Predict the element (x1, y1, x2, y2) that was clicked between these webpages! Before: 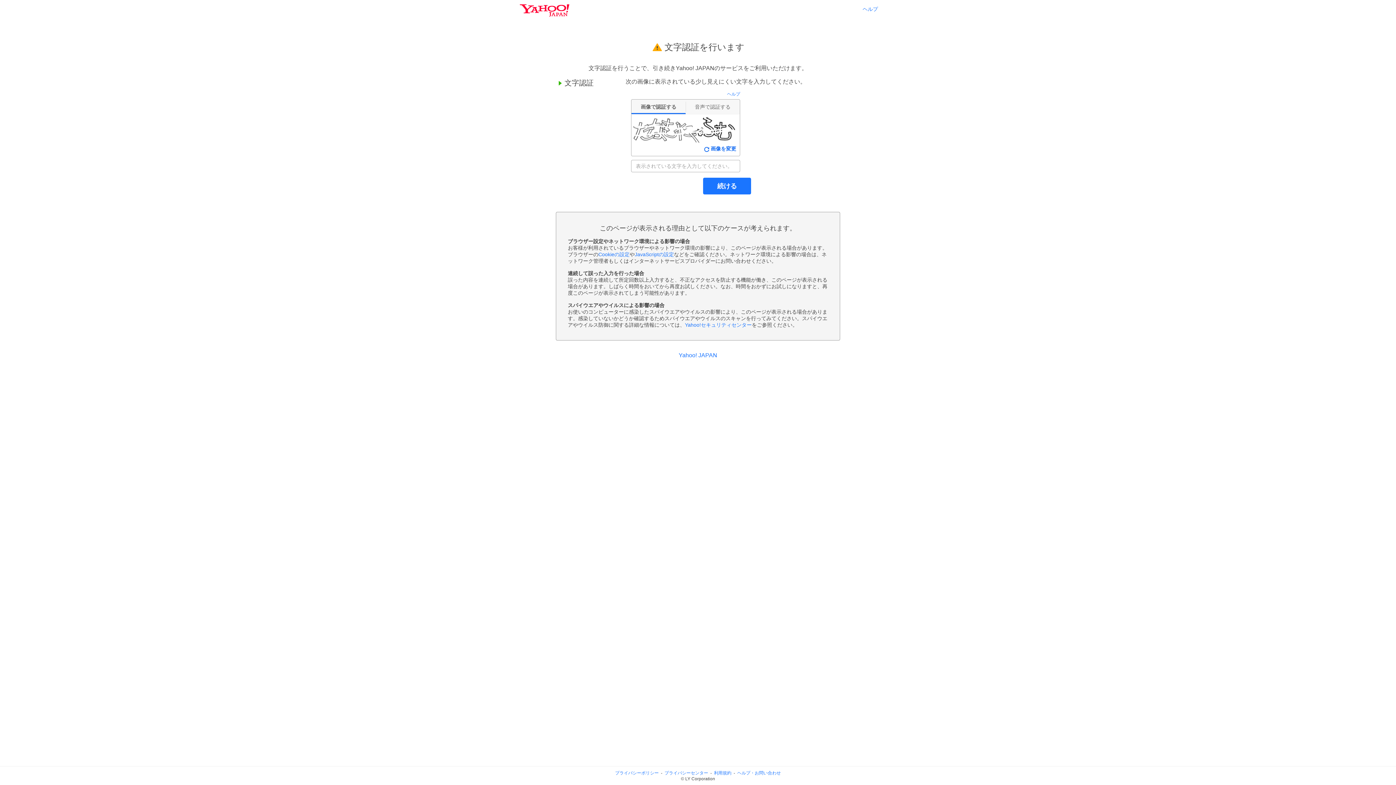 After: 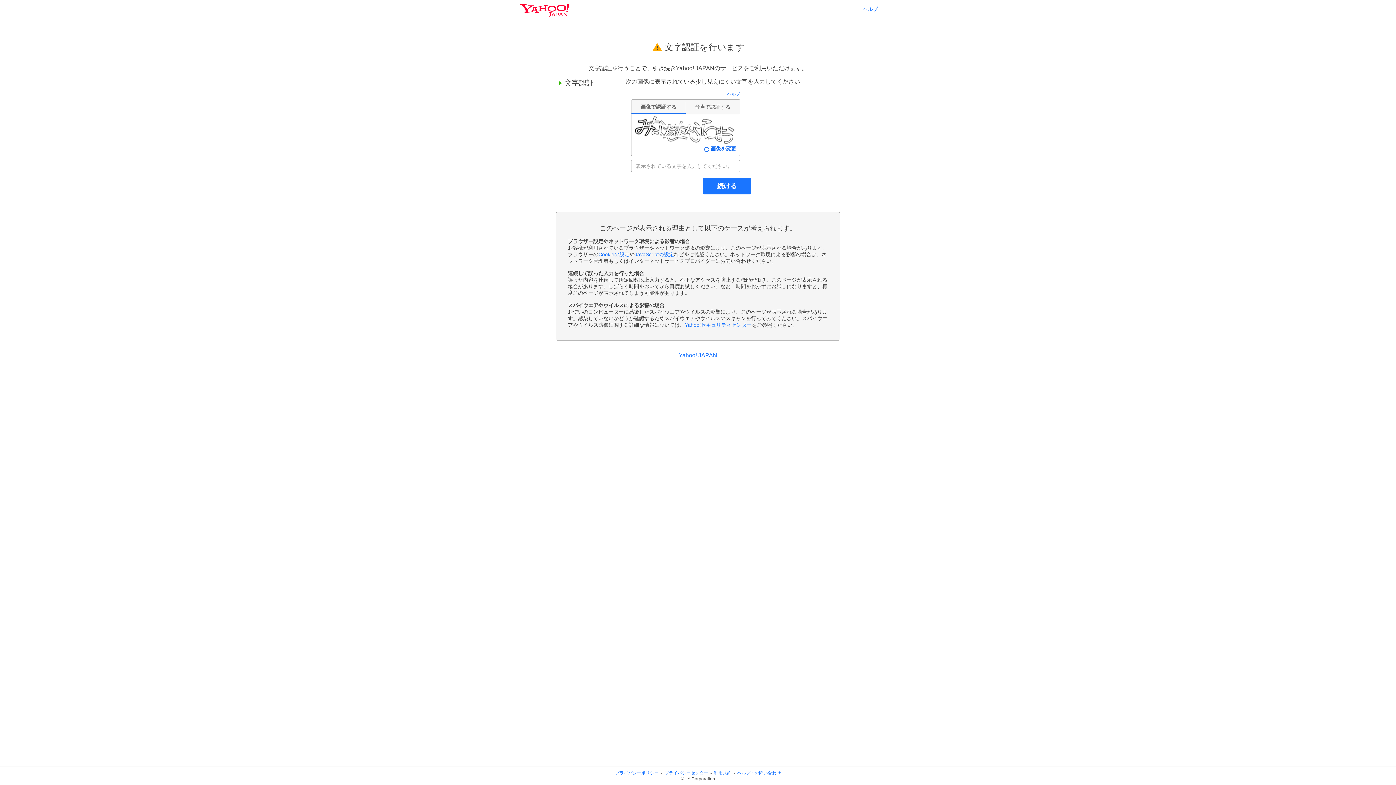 Action: label: 画像を変更 bbox: (704, 145, 736, 152)